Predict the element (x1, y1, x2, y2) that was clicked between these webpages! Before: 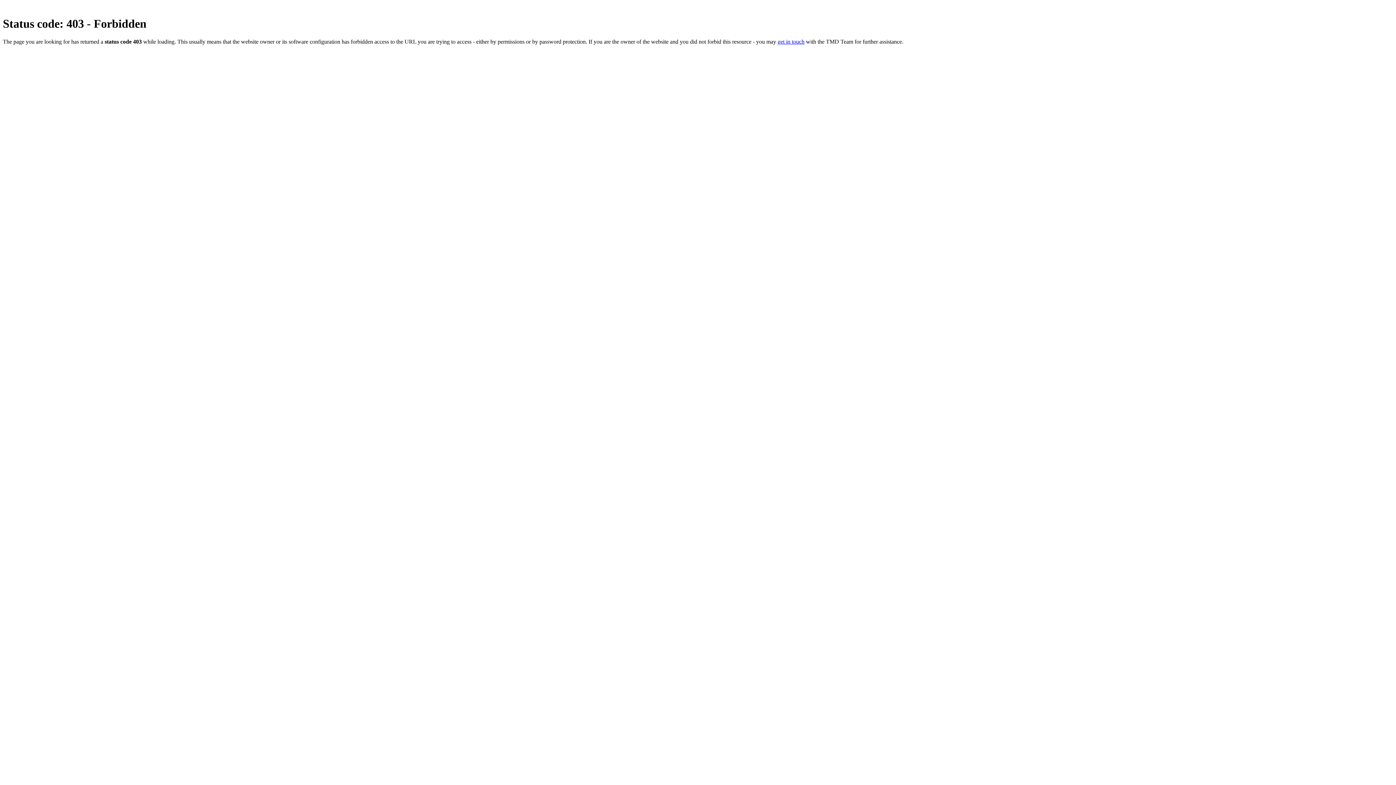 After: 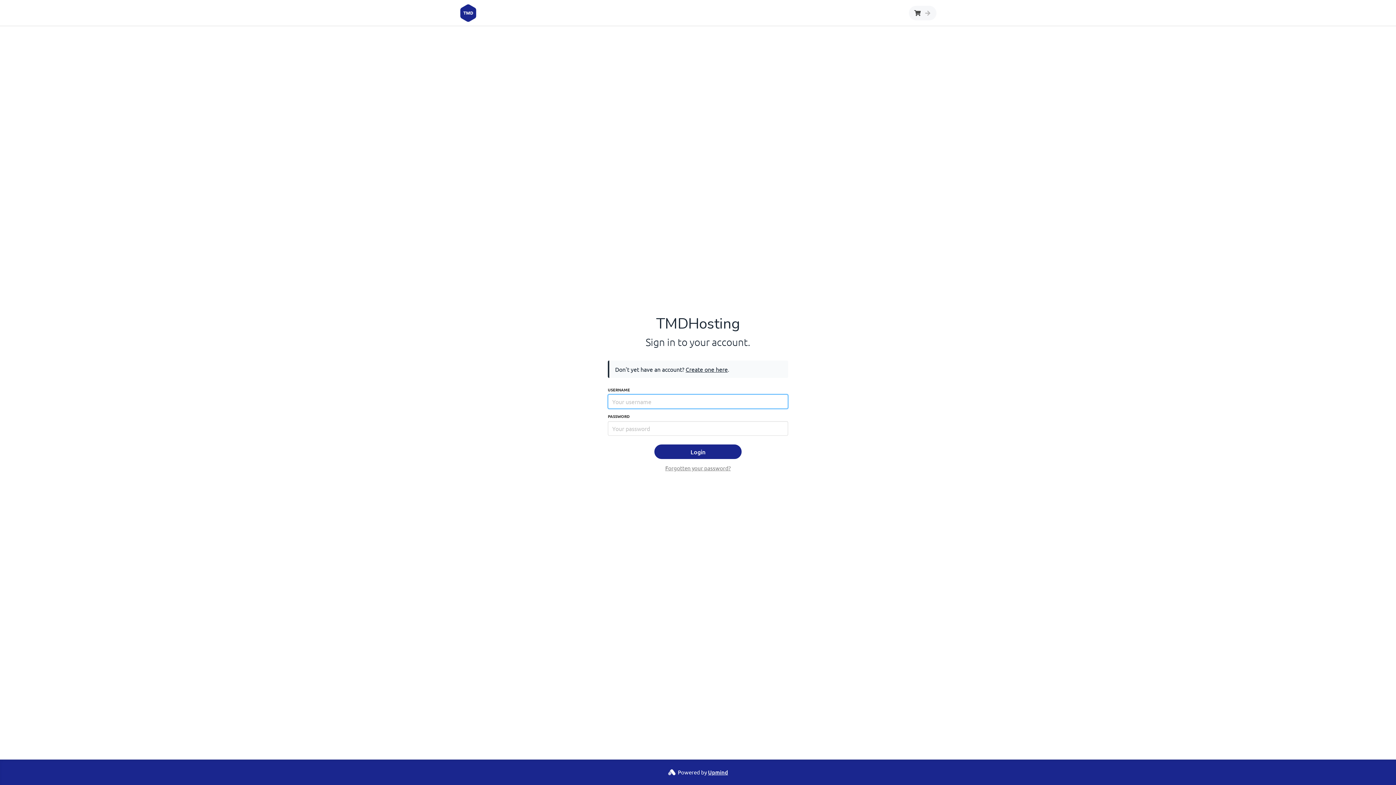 Action: label: get in touch bbox: (777, 38, 804, 44)